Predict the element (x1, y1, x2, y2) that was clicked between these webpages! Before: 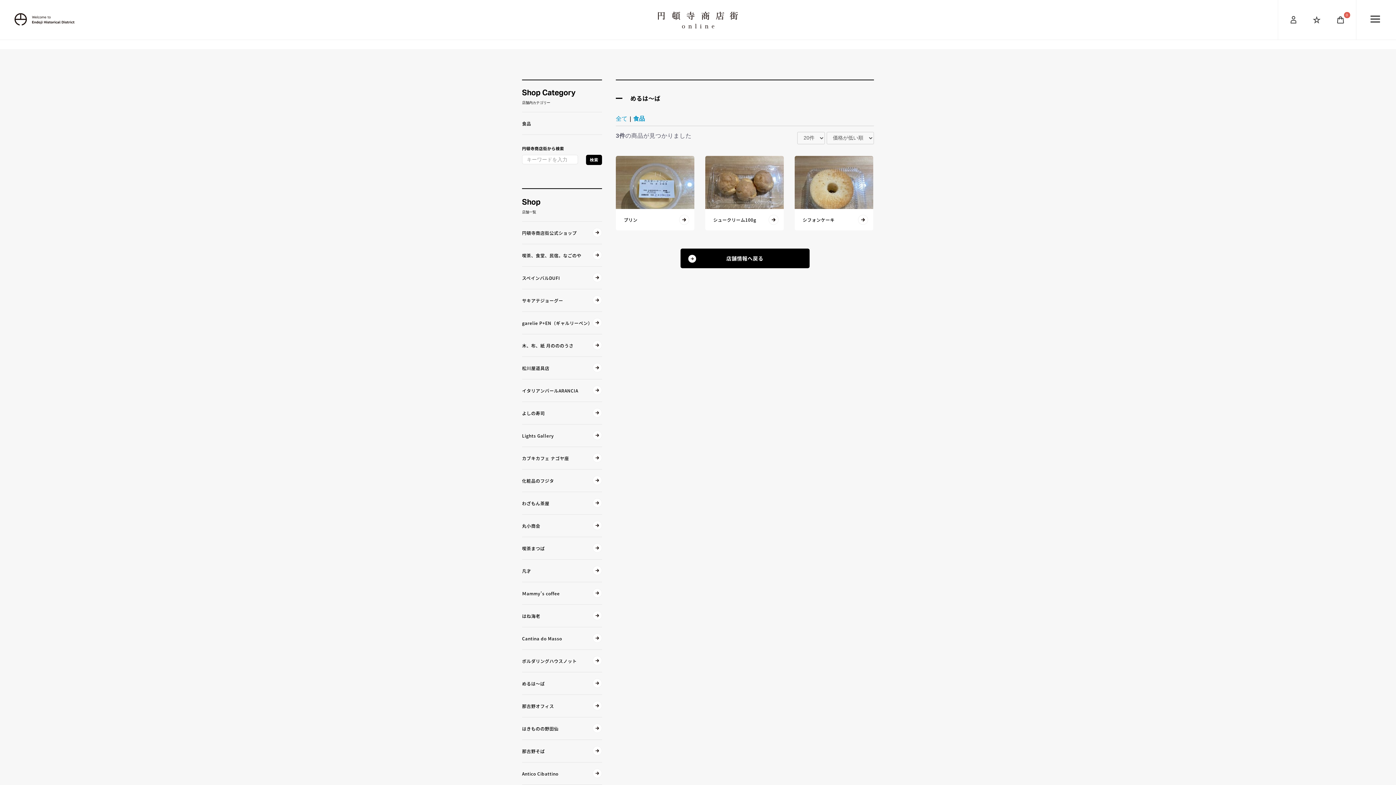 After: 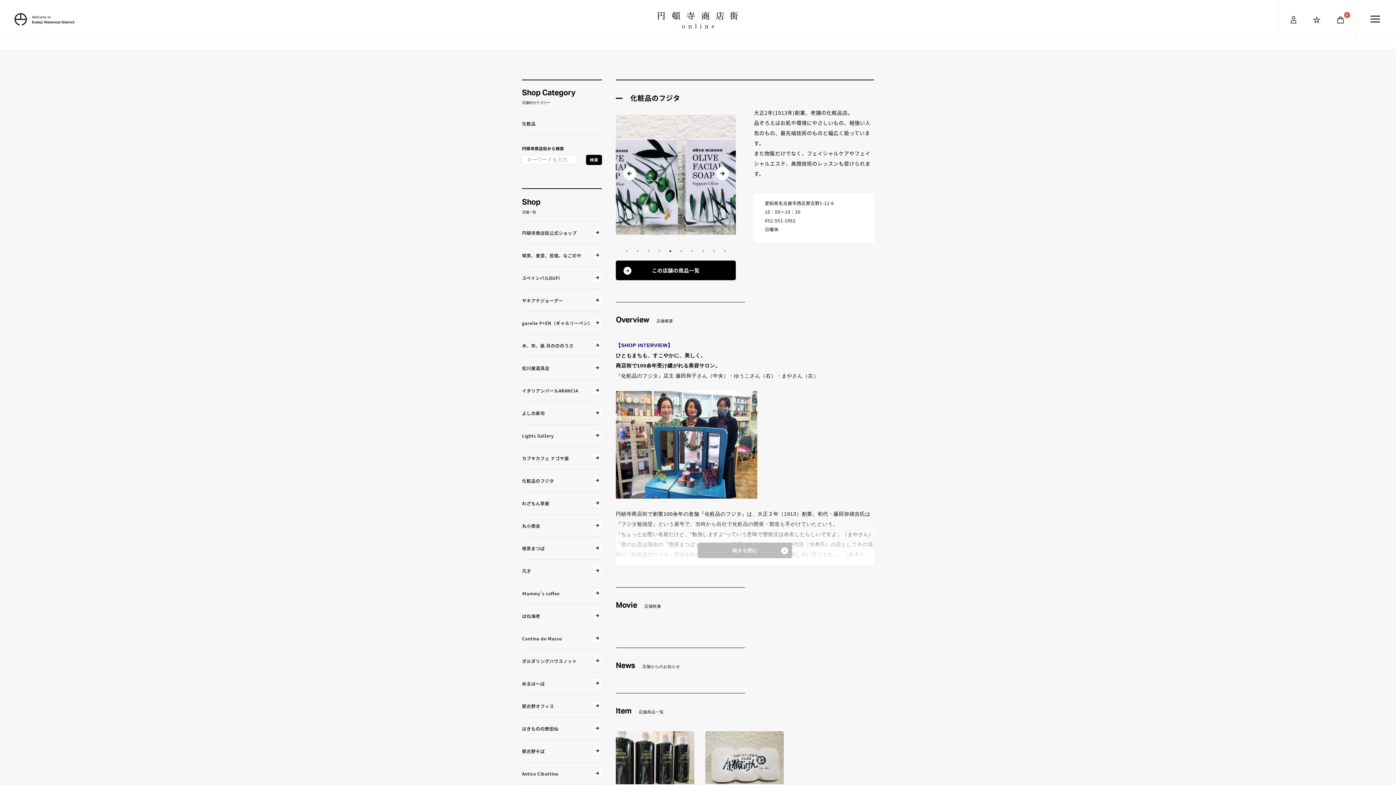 Action: bbox: (522, 469, 602, 492) label: 化粧品のフジタ